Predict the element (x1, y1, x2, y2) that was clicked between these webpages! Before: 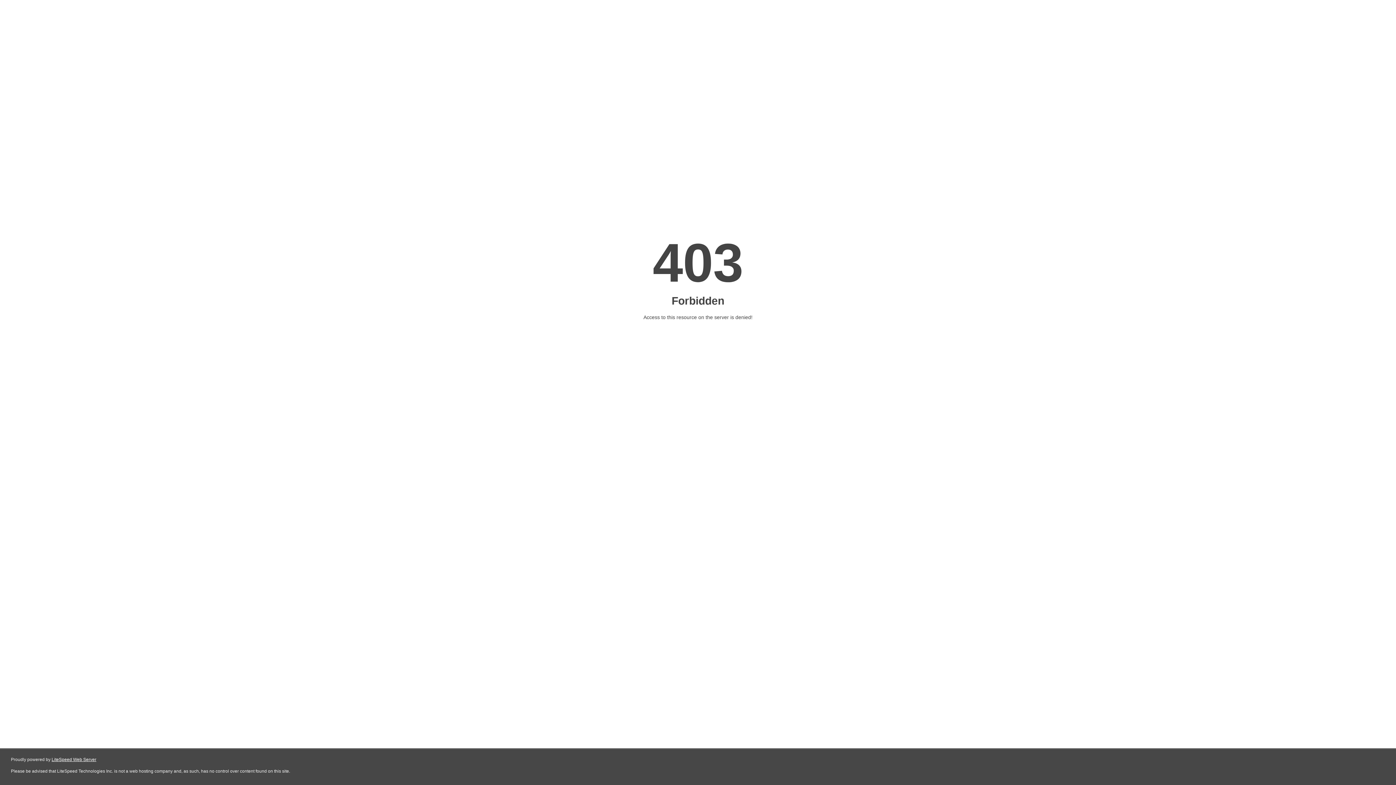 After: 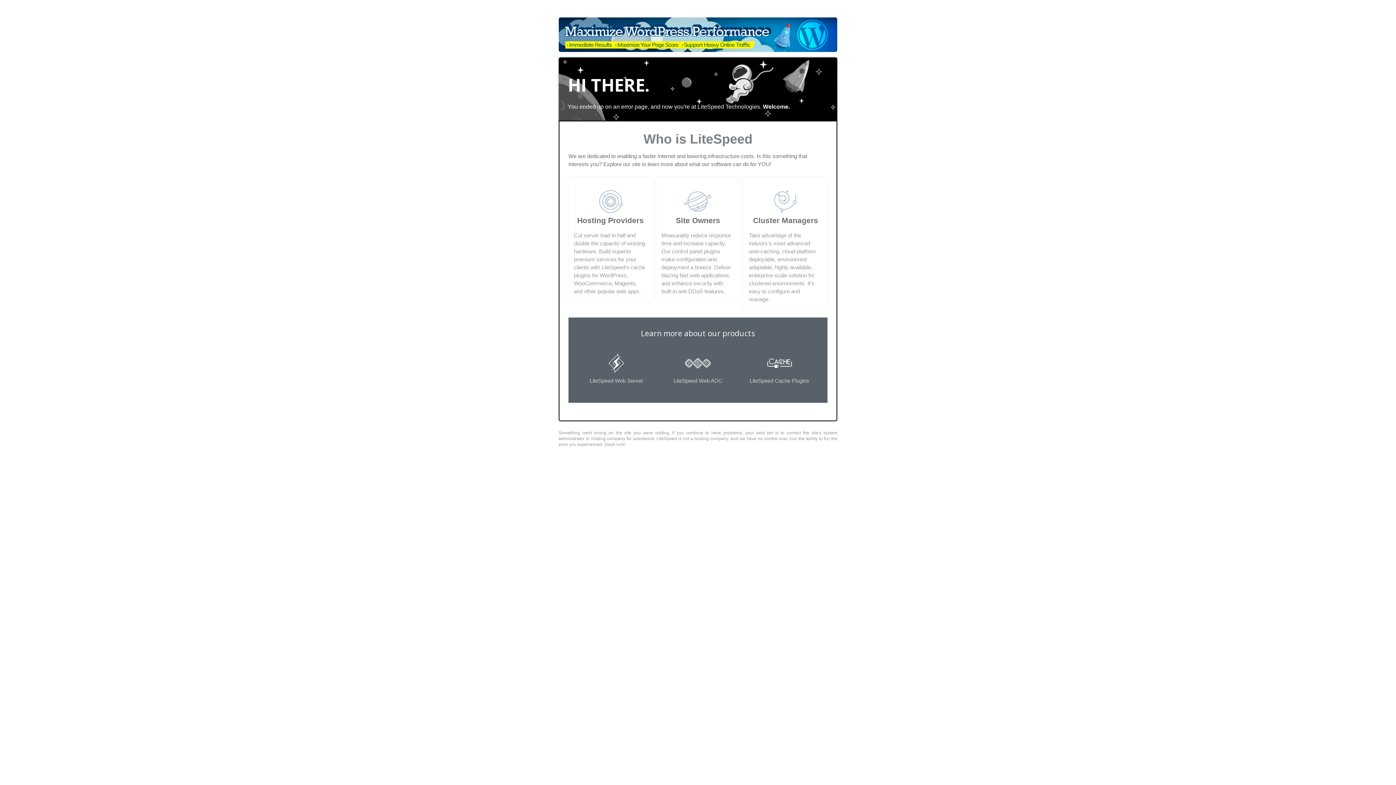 Action: bbox: (51, 757, 96, 762) label: LiteSpeed Web Server